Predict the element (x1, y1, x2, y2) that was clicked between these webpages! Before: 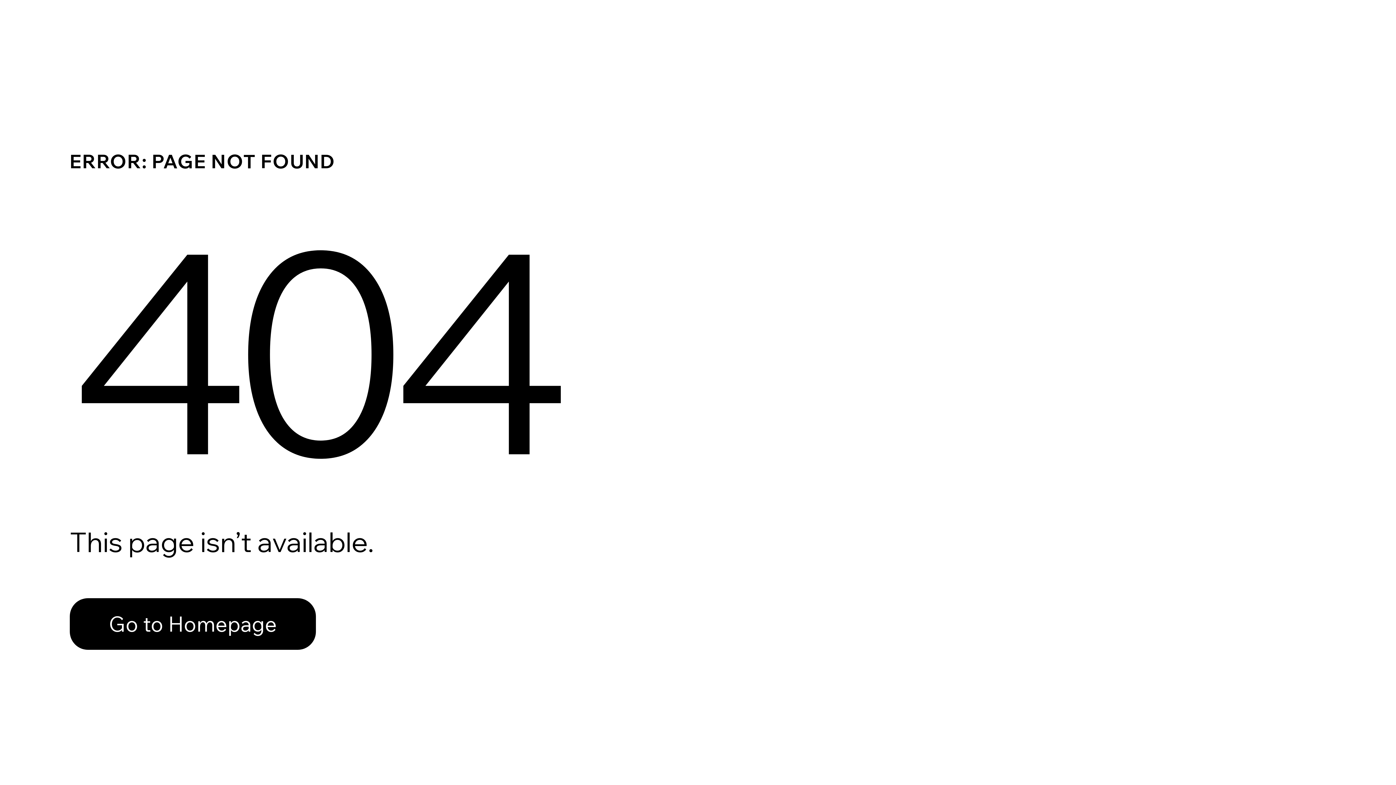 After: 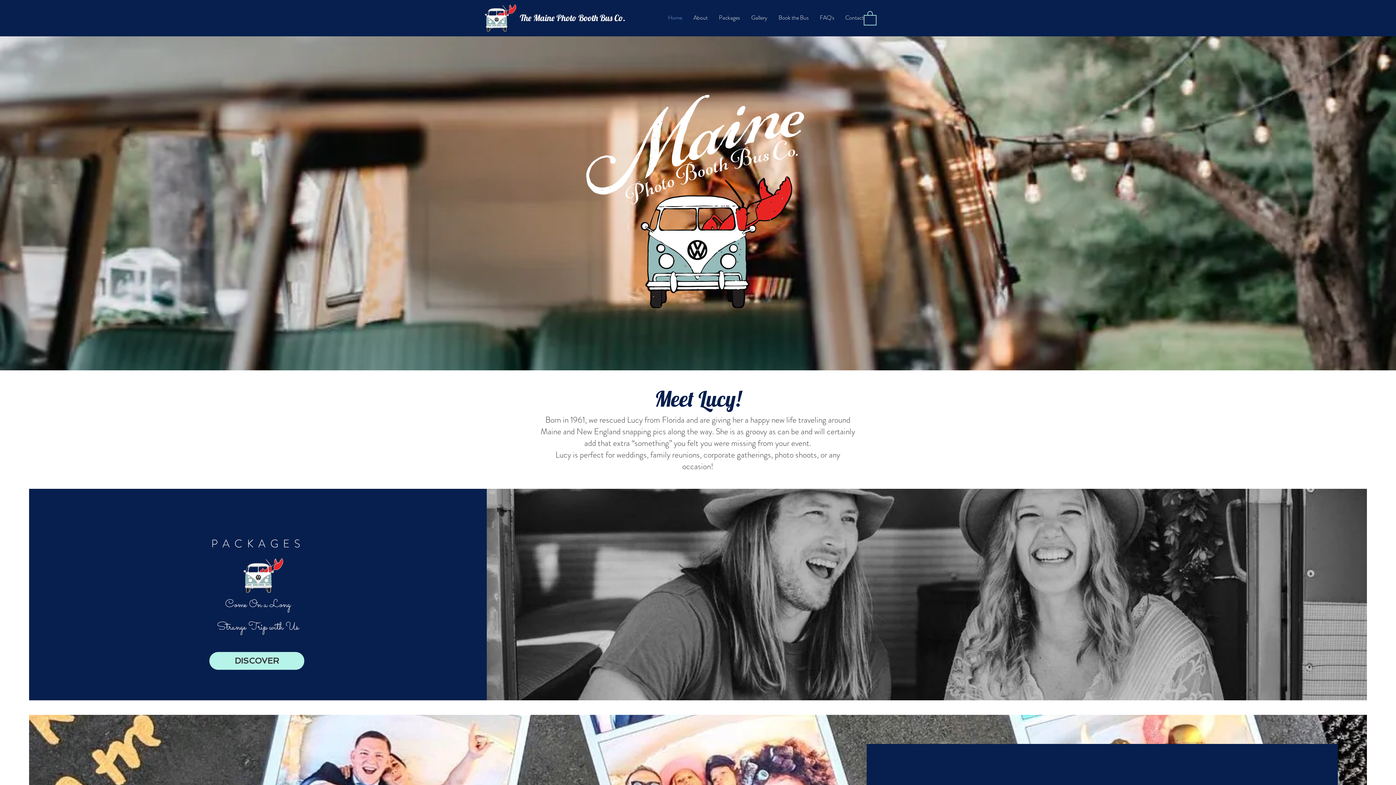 Action: bbox: (69, 598, 316, 650) label: Go to Homepage